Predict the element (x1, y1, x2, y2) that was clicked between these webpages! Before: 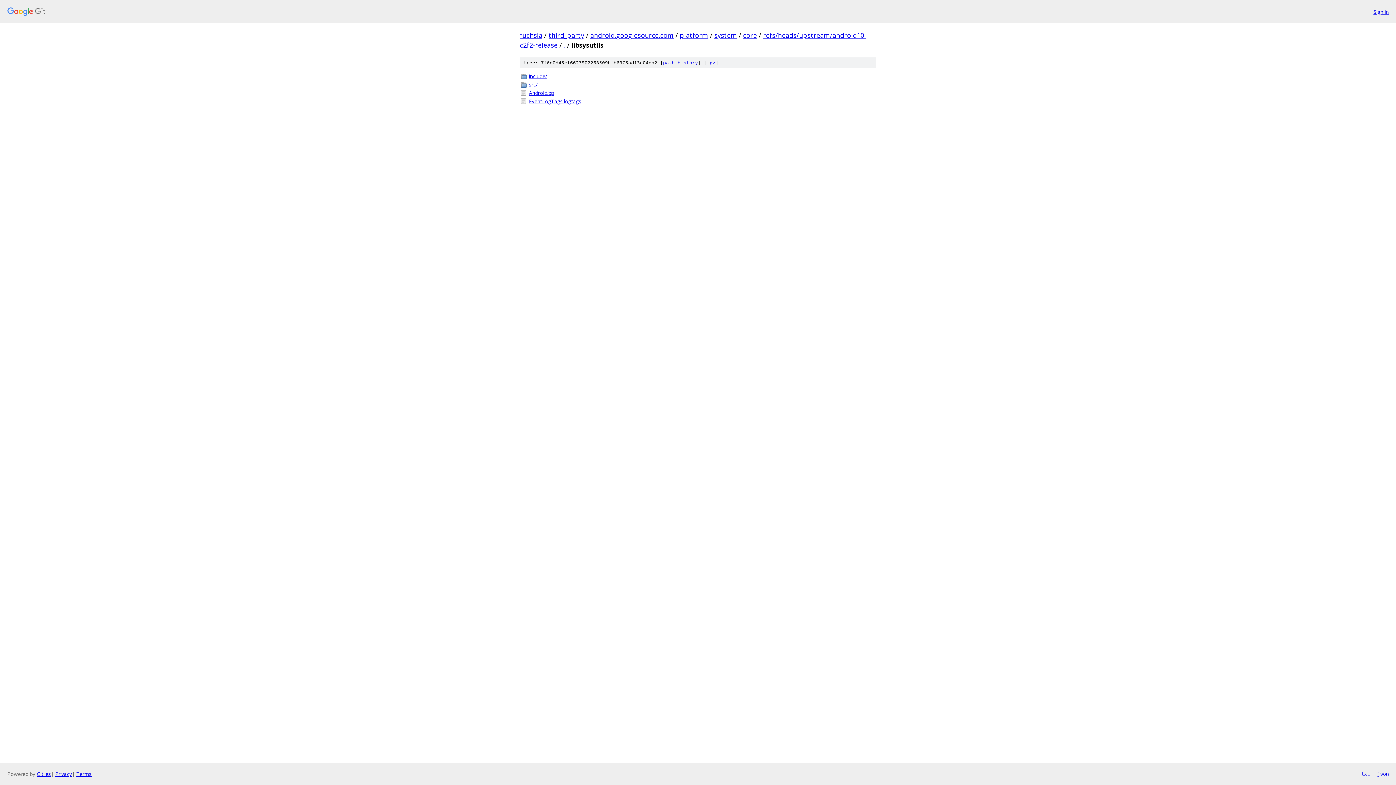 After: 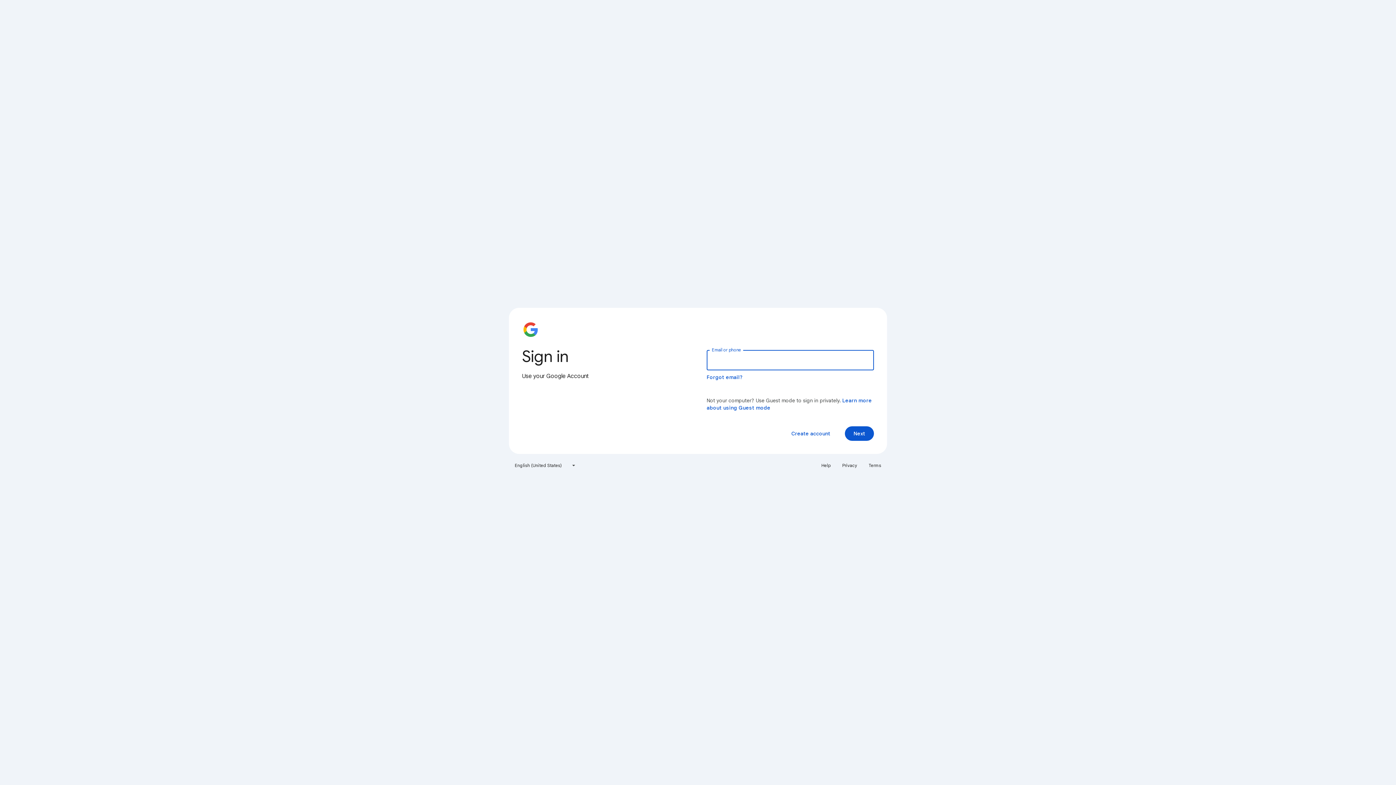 Action: bbox: (1373, 7, 1389, 15) label: Sign in